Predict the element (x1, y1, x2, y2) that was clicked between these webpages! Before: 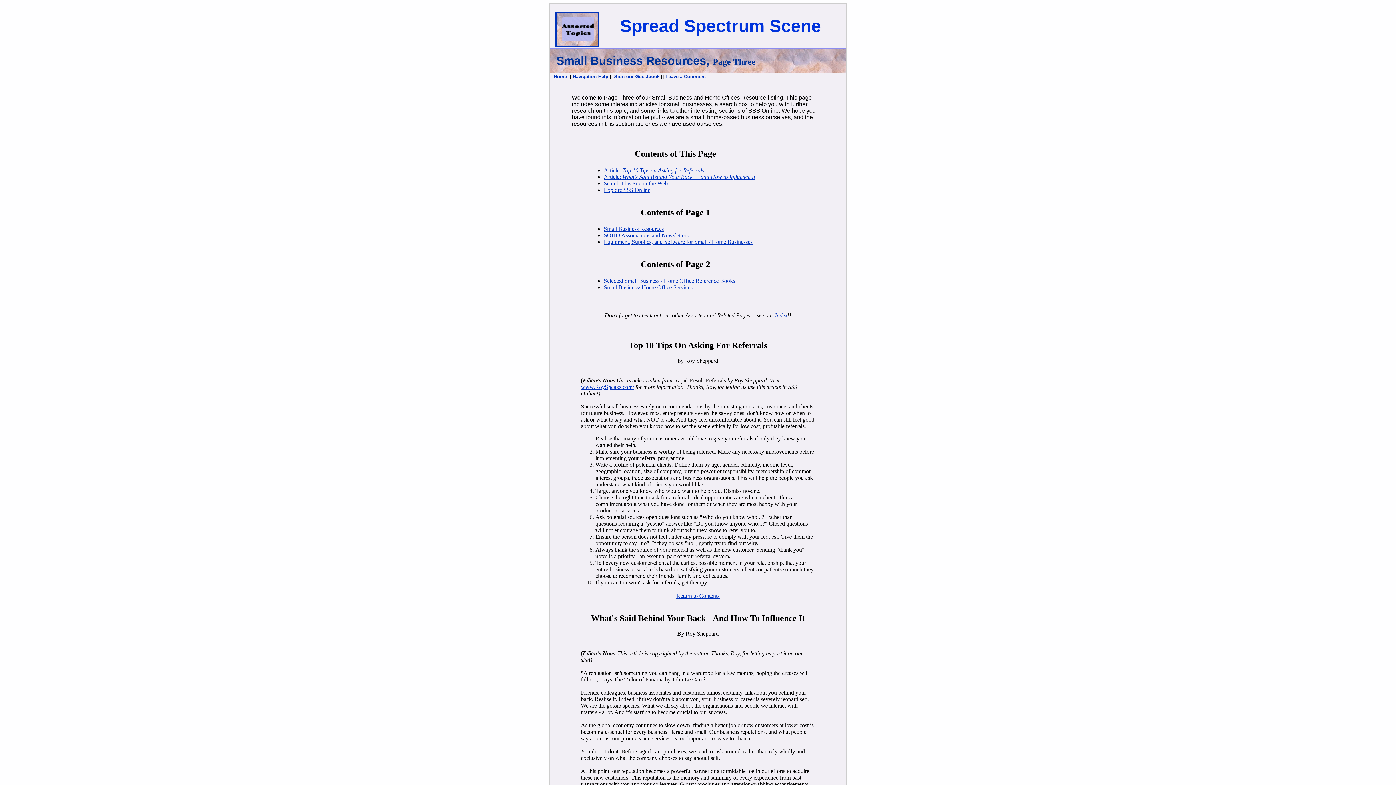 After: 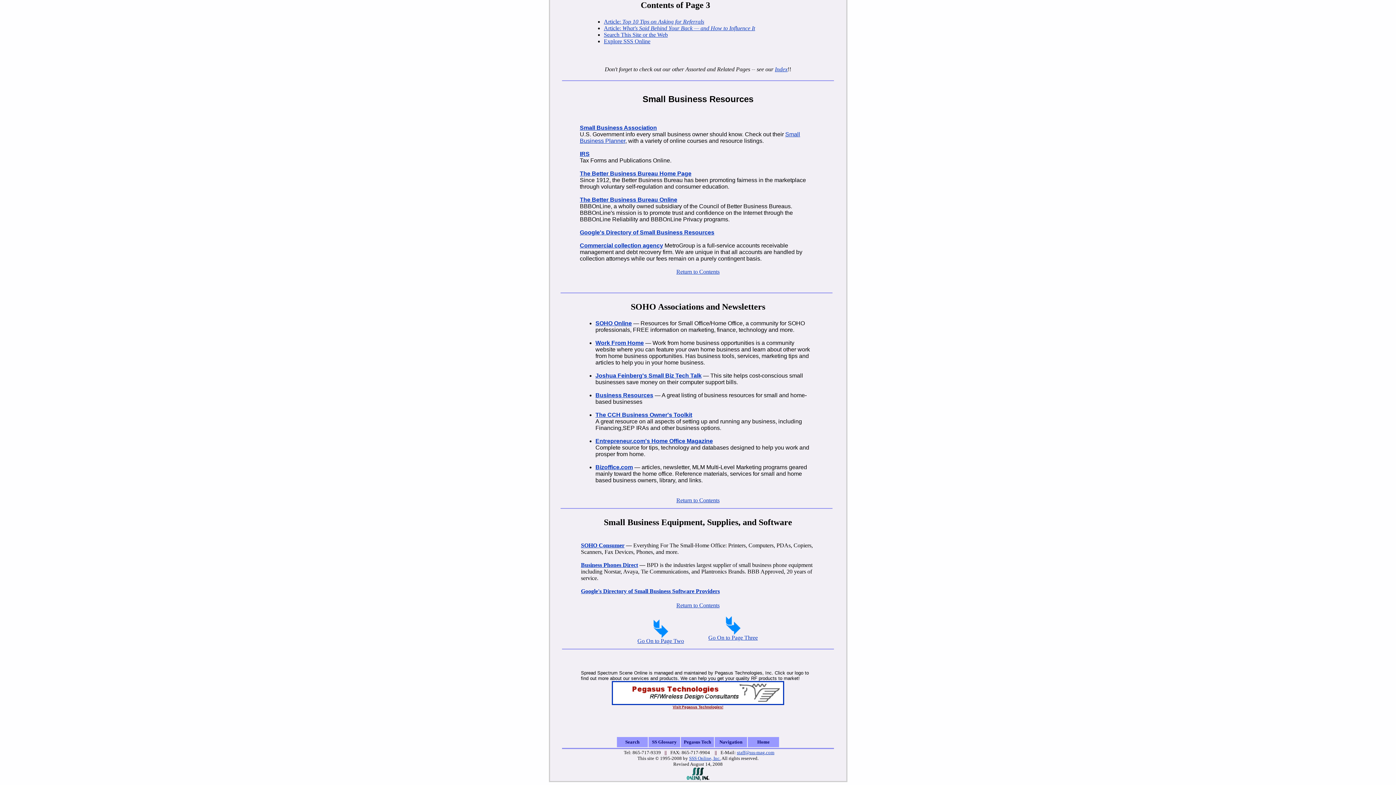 Action: bbox: (604, 225, 664, 231) label: Small Business Resources